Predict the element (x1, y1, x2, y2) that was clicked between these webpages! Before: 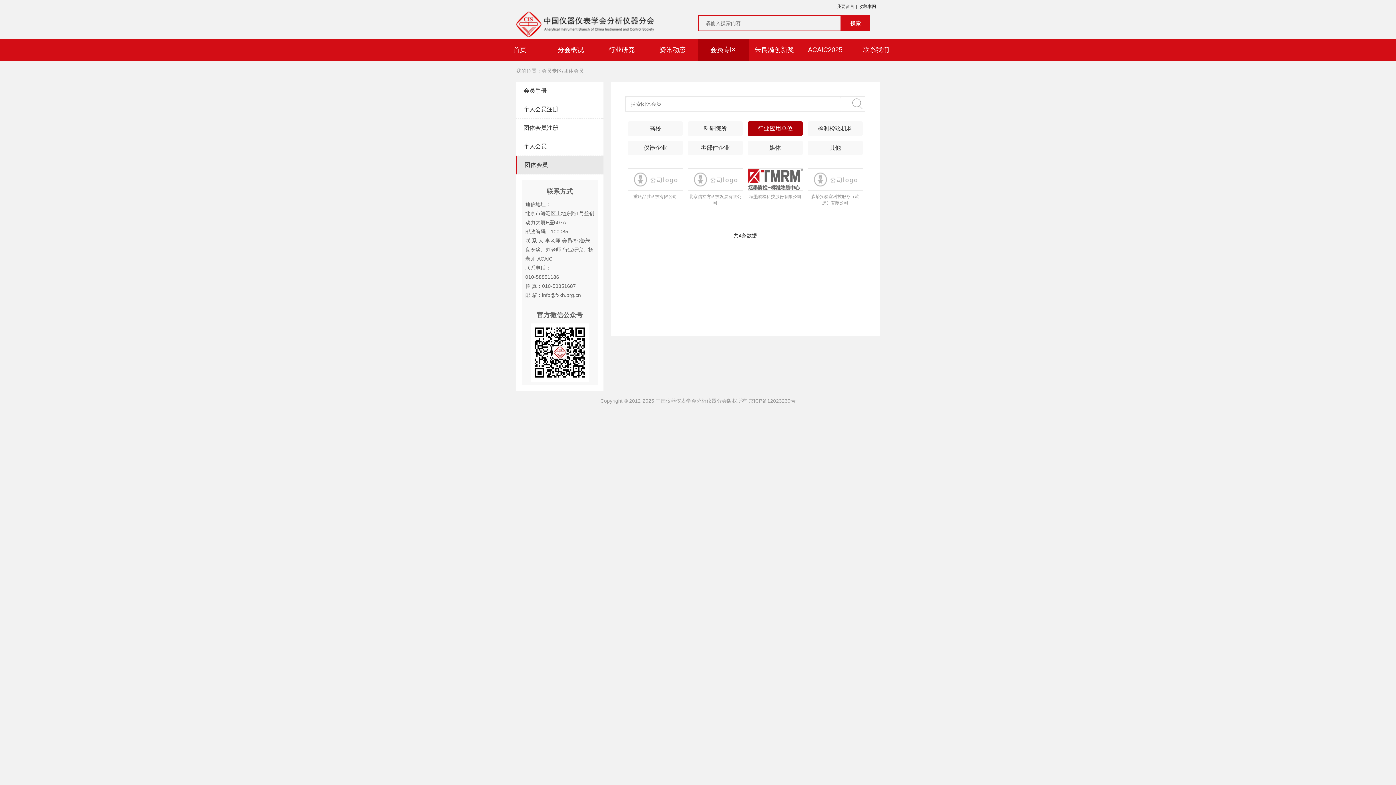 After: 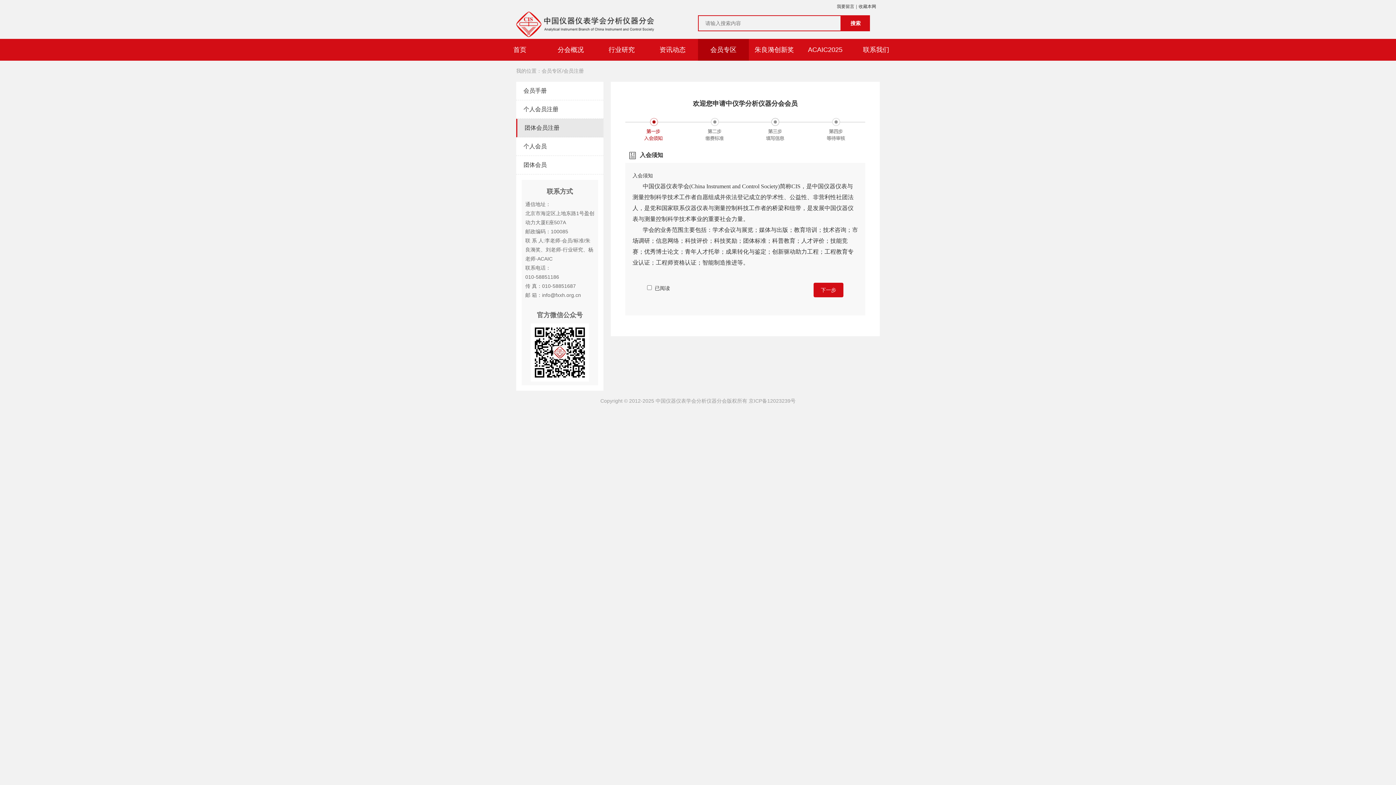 Action: bbox: (516, 118, 603, 137) label: 团体会员注册